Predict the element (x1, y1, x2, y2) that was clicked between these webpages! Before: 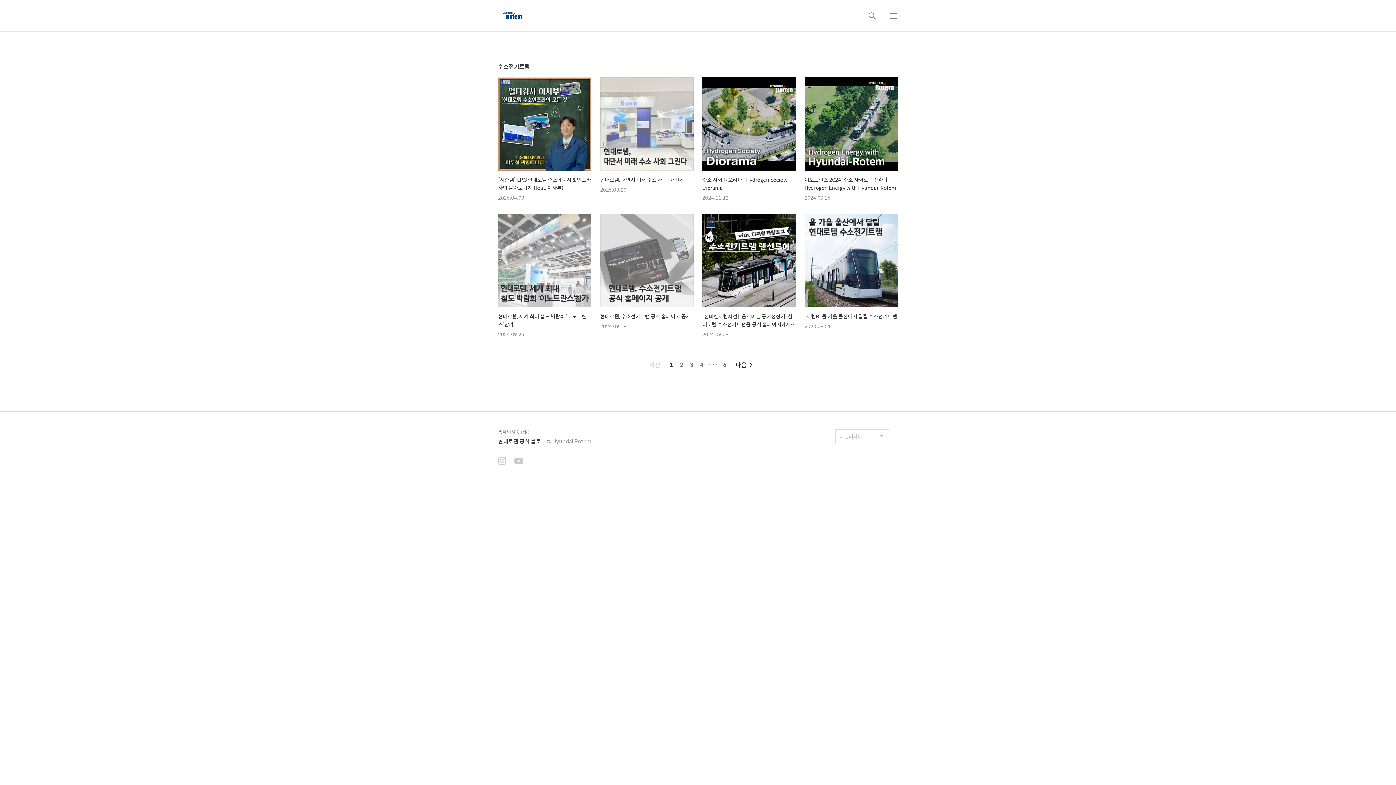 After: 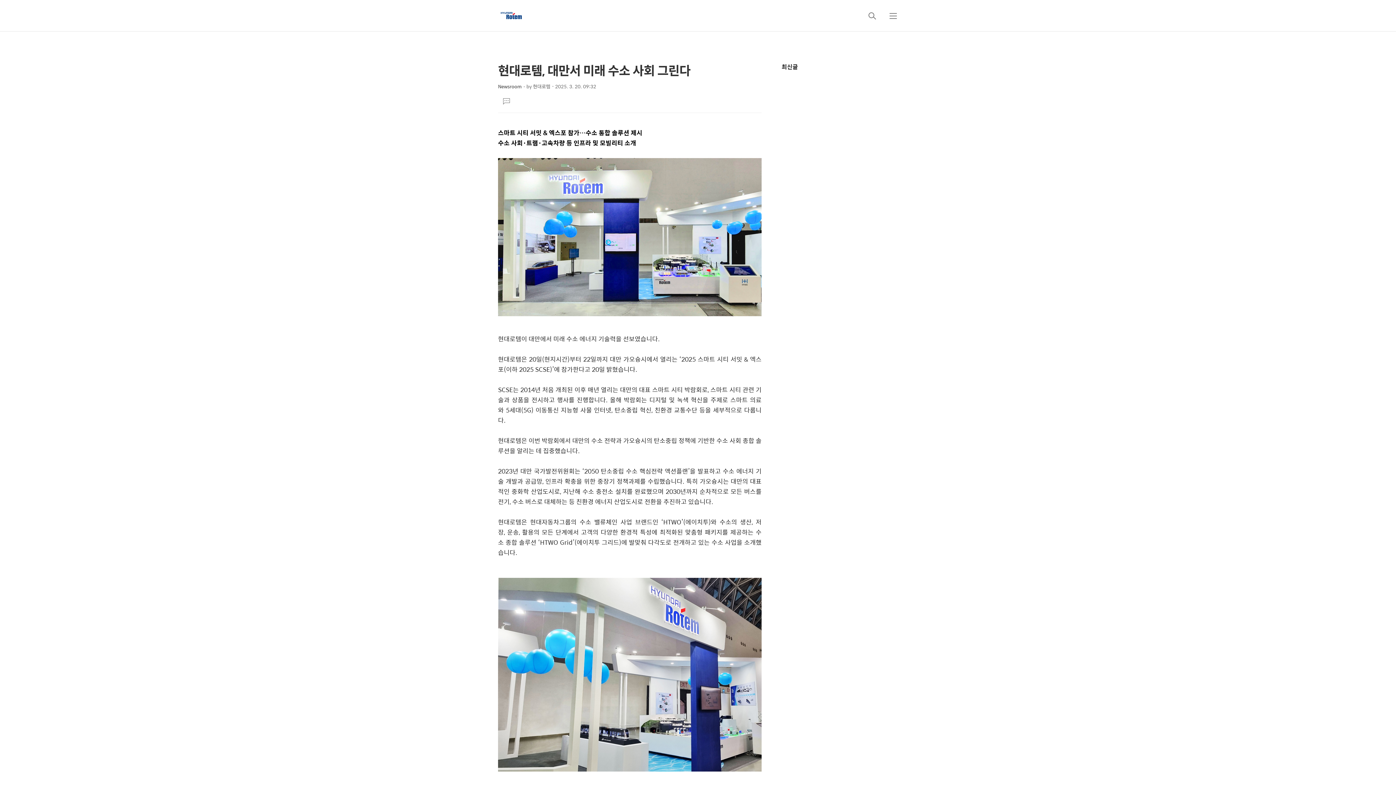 Action: bbox: (600, 77, 693, 192) label: 현대로템, 대만서 미래 수소 사회 그린다

2025.03.20